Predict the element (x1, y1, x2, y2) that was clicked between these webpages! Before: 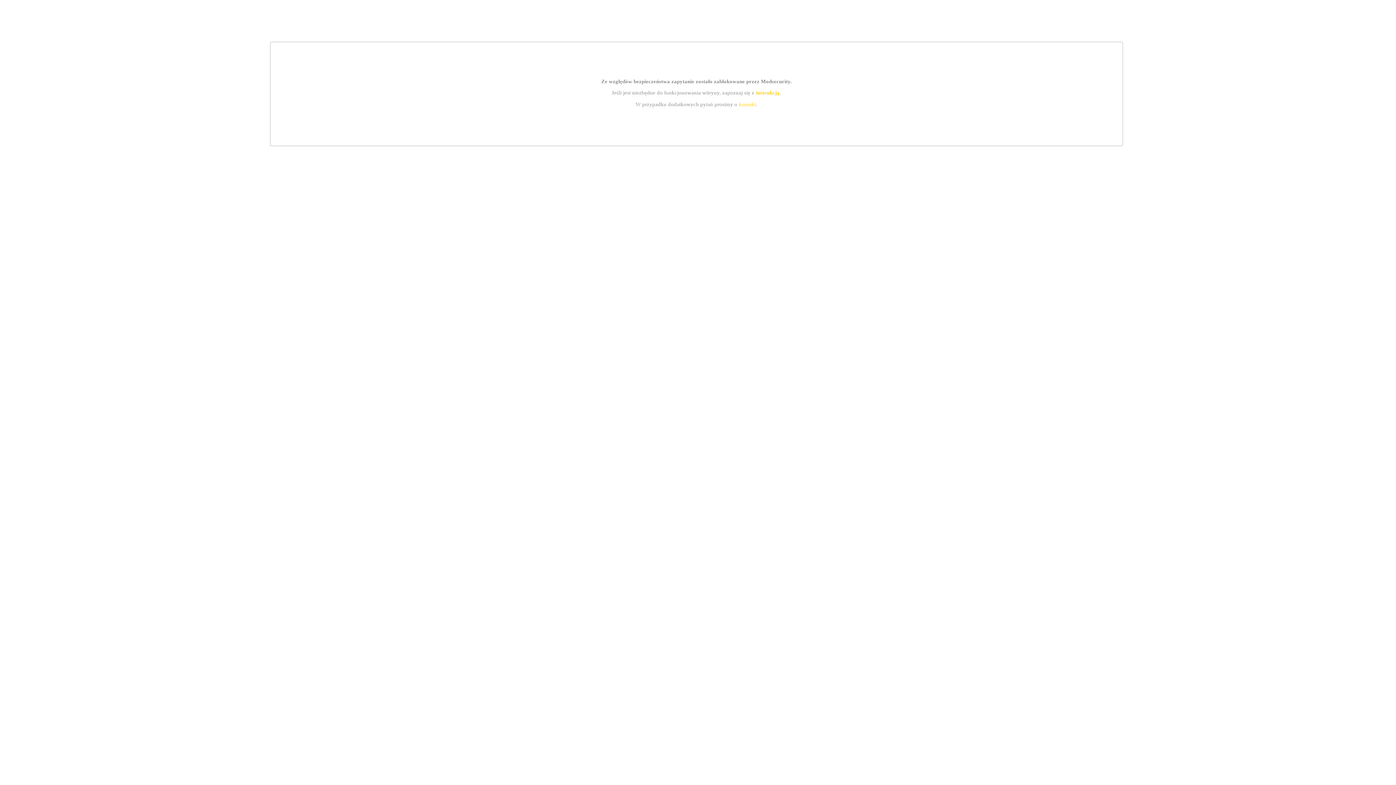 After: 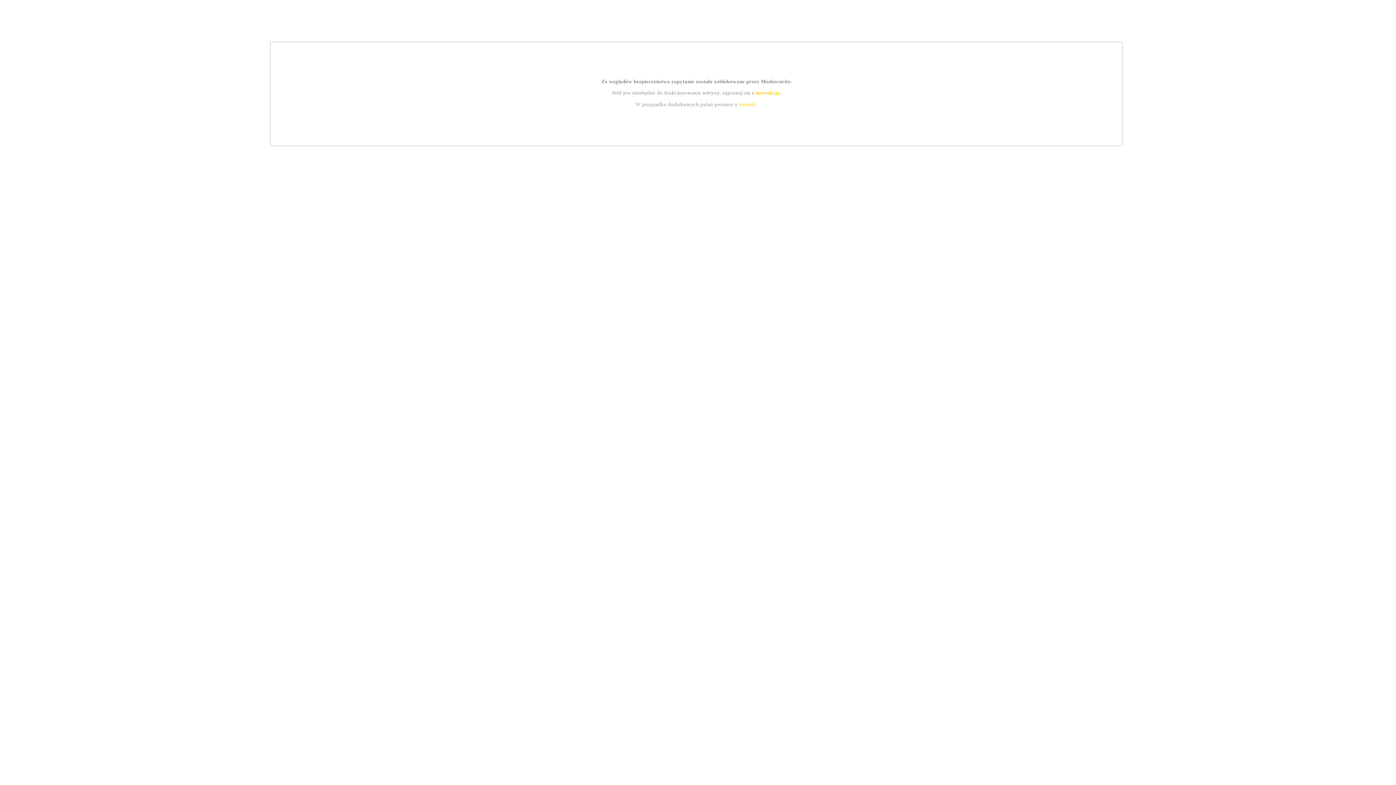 Action: label: kontakt bbox: (739, 101, 756, 107)